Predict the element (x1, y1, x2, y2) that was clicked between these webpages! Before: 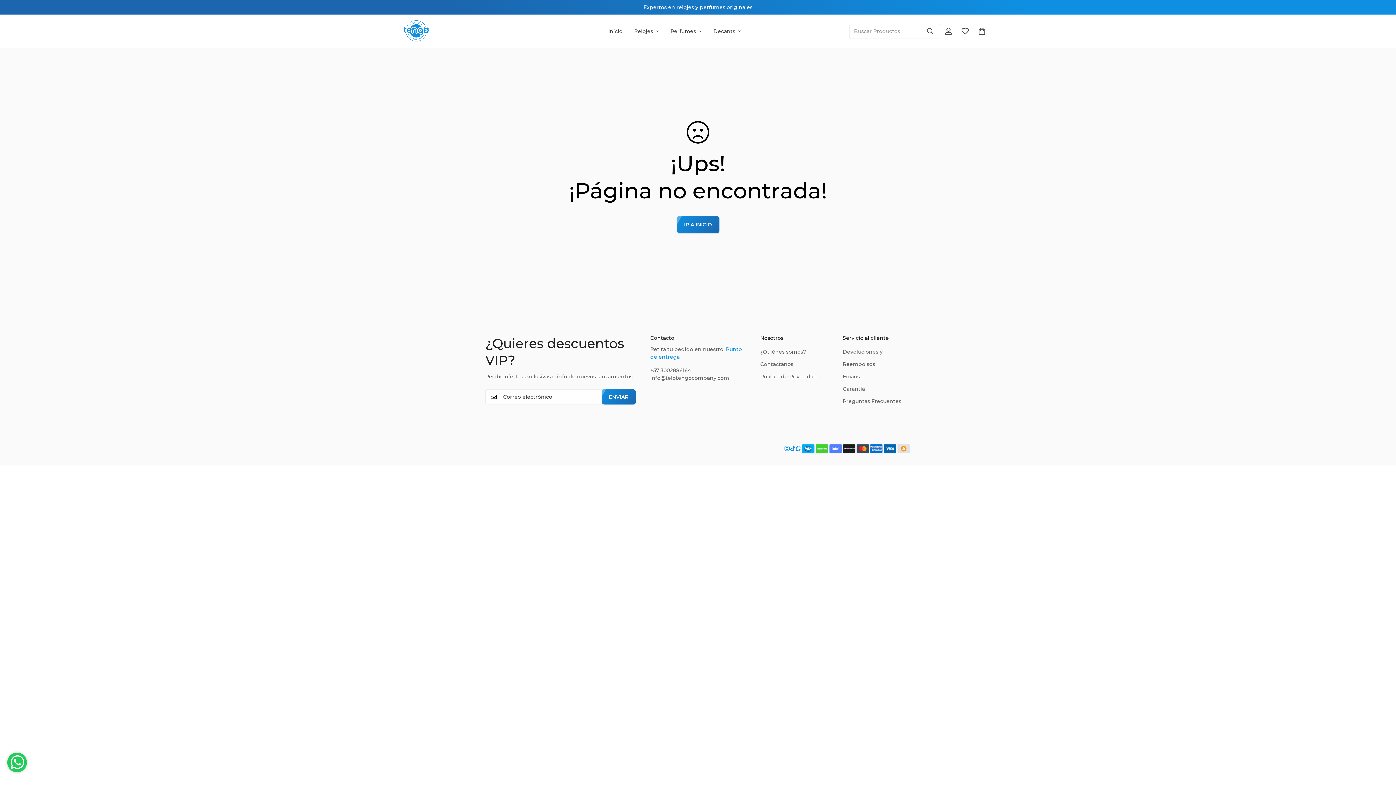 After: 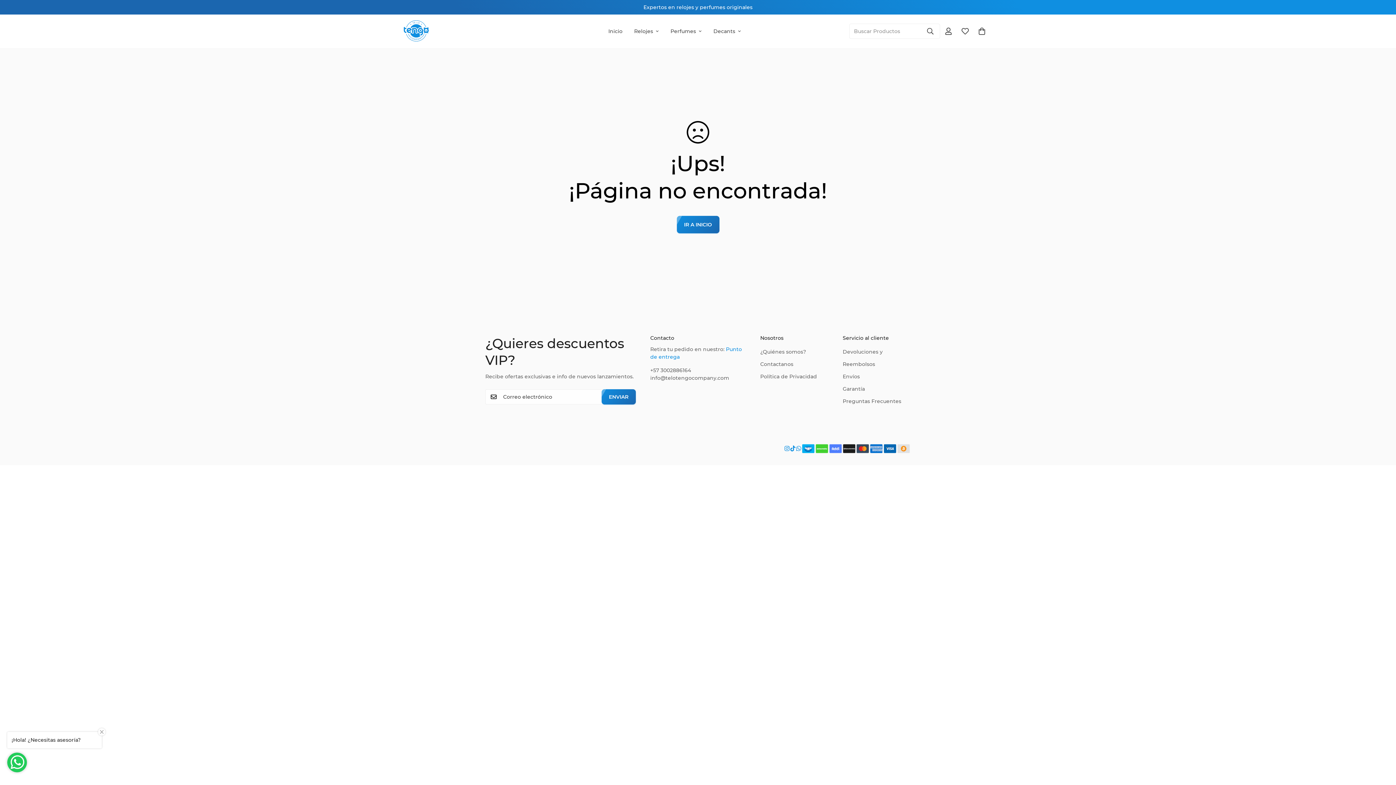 Action: label: Tiktok bbox: (790, 445, 796, 451)